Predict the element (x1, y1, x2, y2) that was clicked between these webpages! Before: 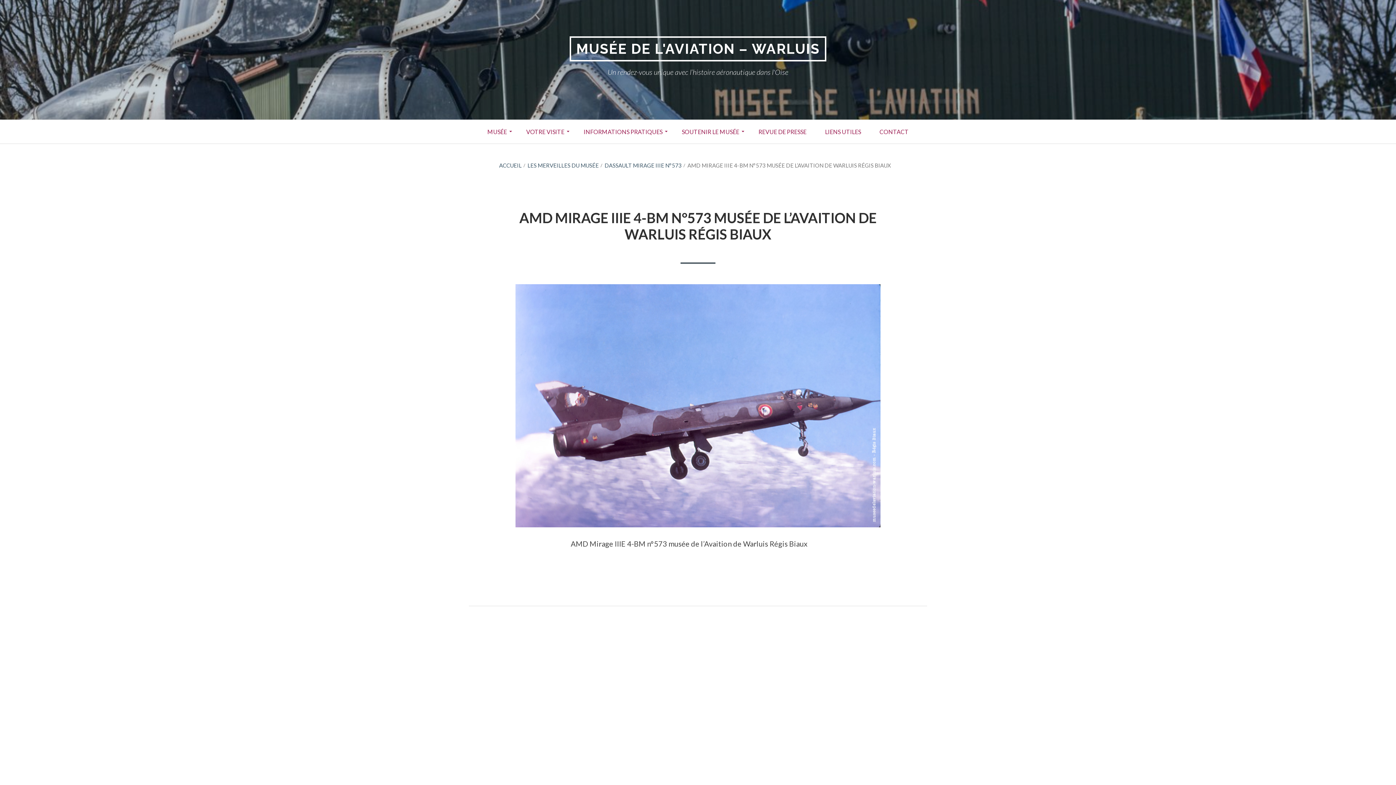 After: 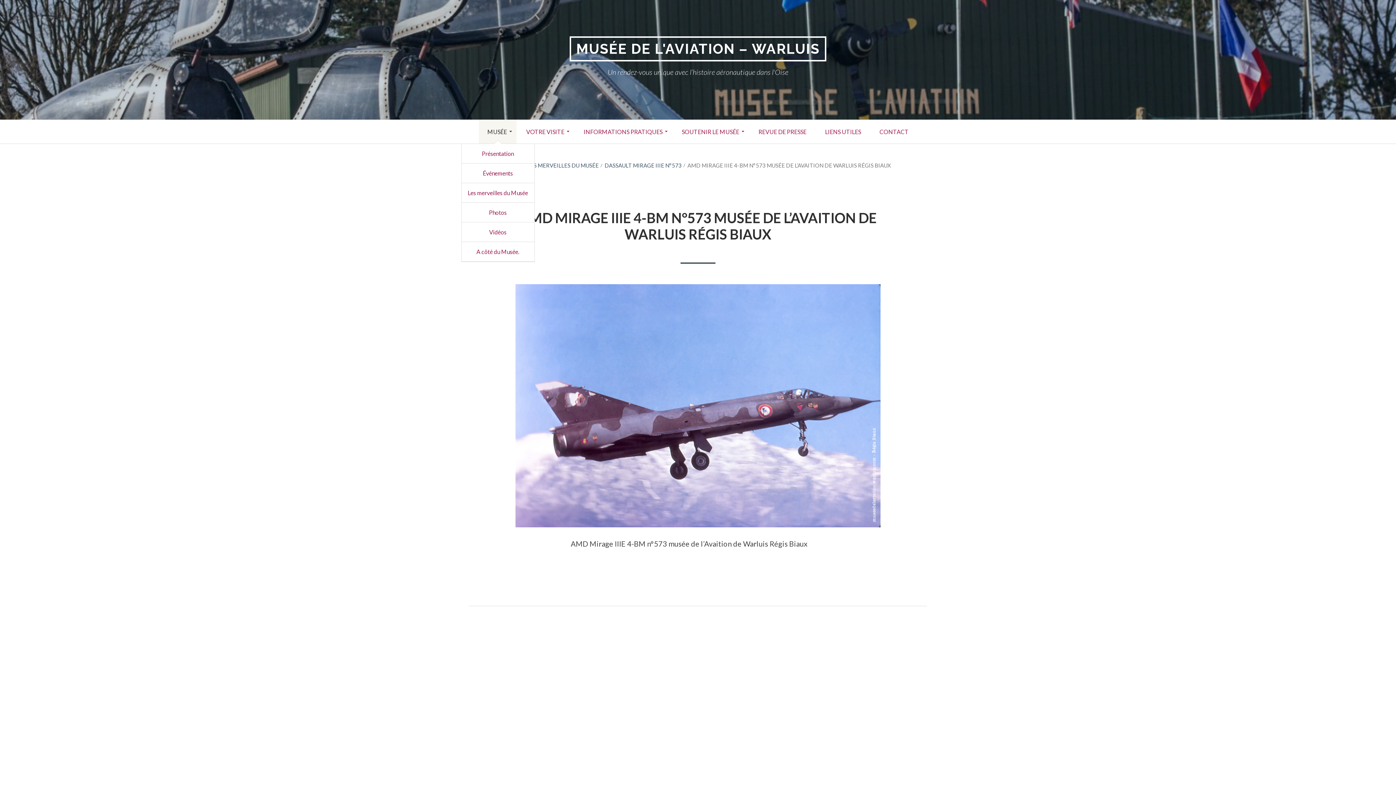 Action: bbox: (478, 120, 516, 143) label: MUSÉE